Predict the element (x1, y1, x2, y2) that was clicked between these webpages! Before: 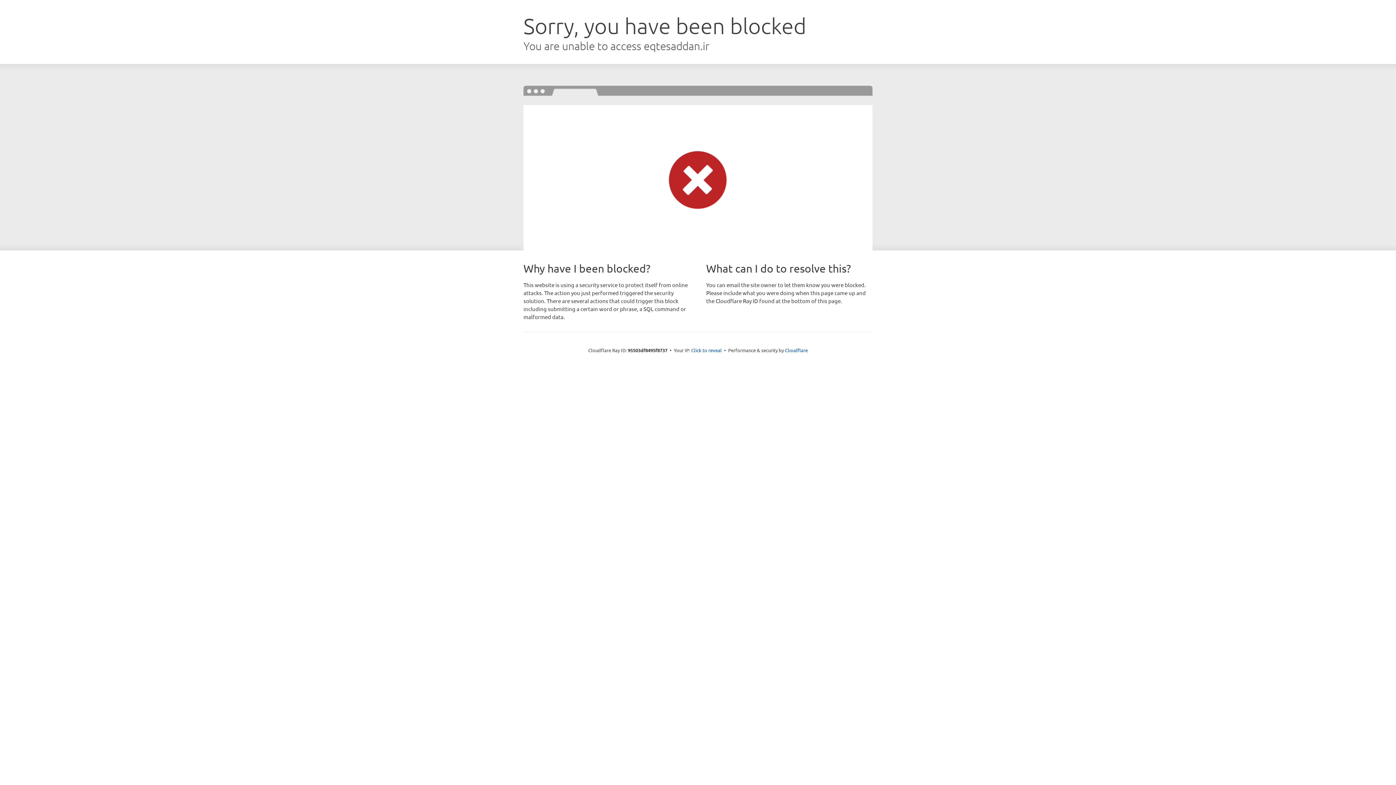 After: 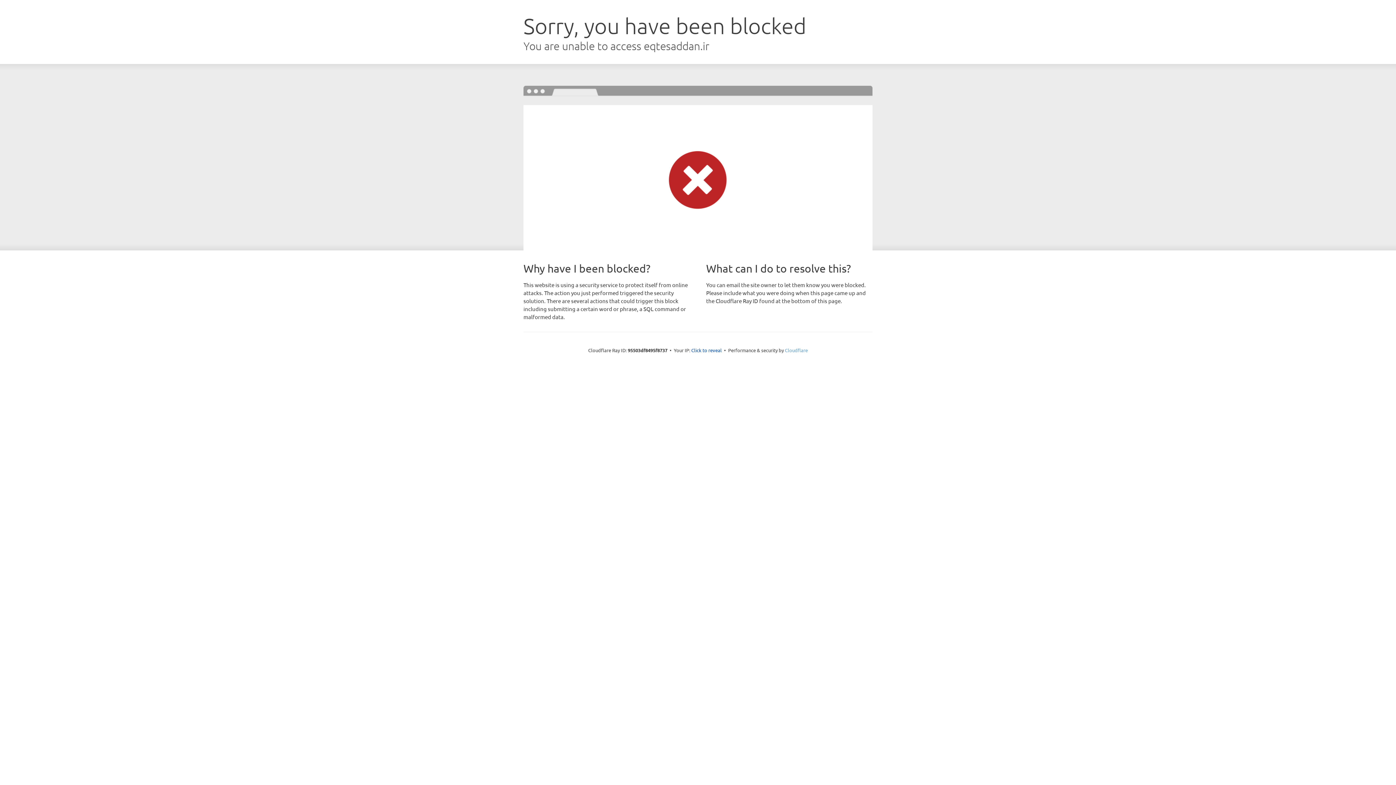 Action: bbox: (785, 347, 808, 353) label: Cloudflare